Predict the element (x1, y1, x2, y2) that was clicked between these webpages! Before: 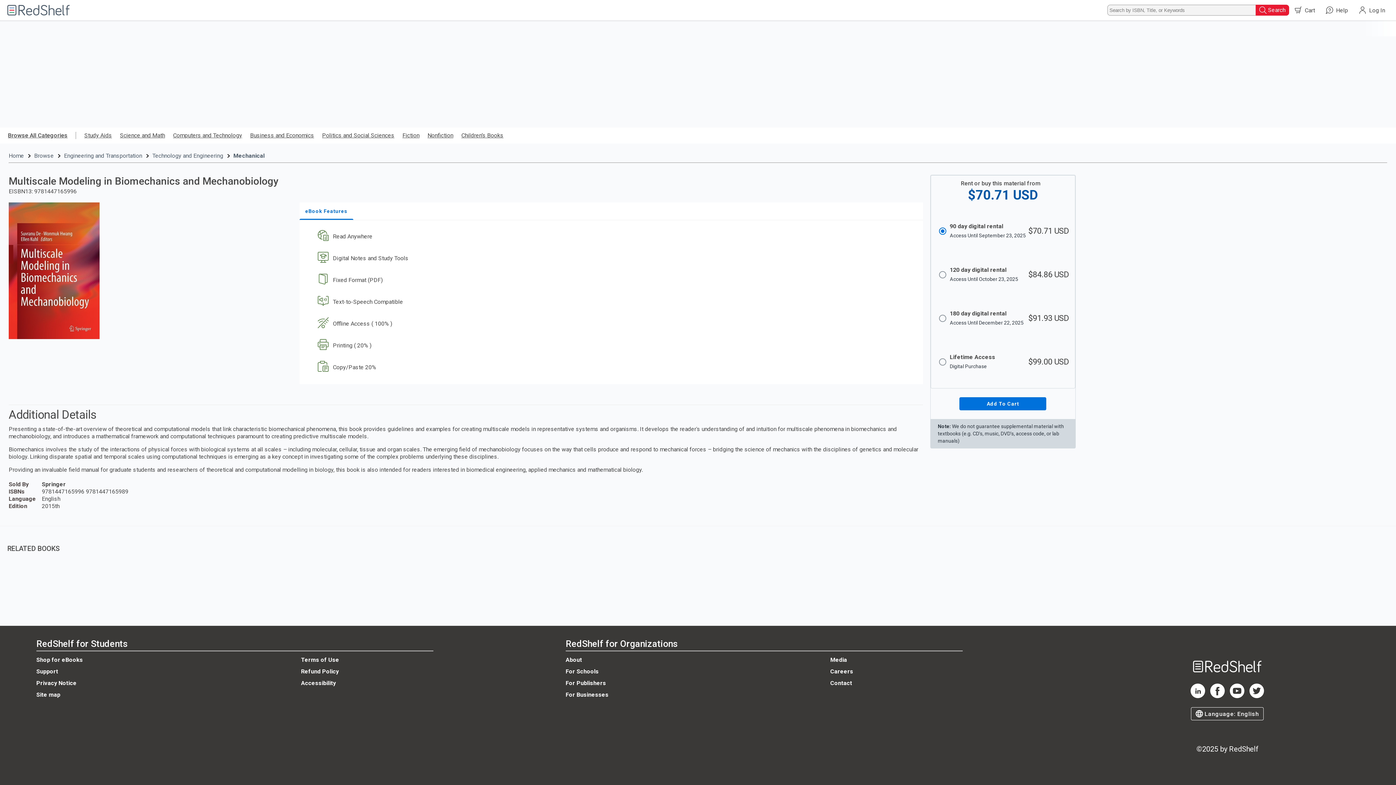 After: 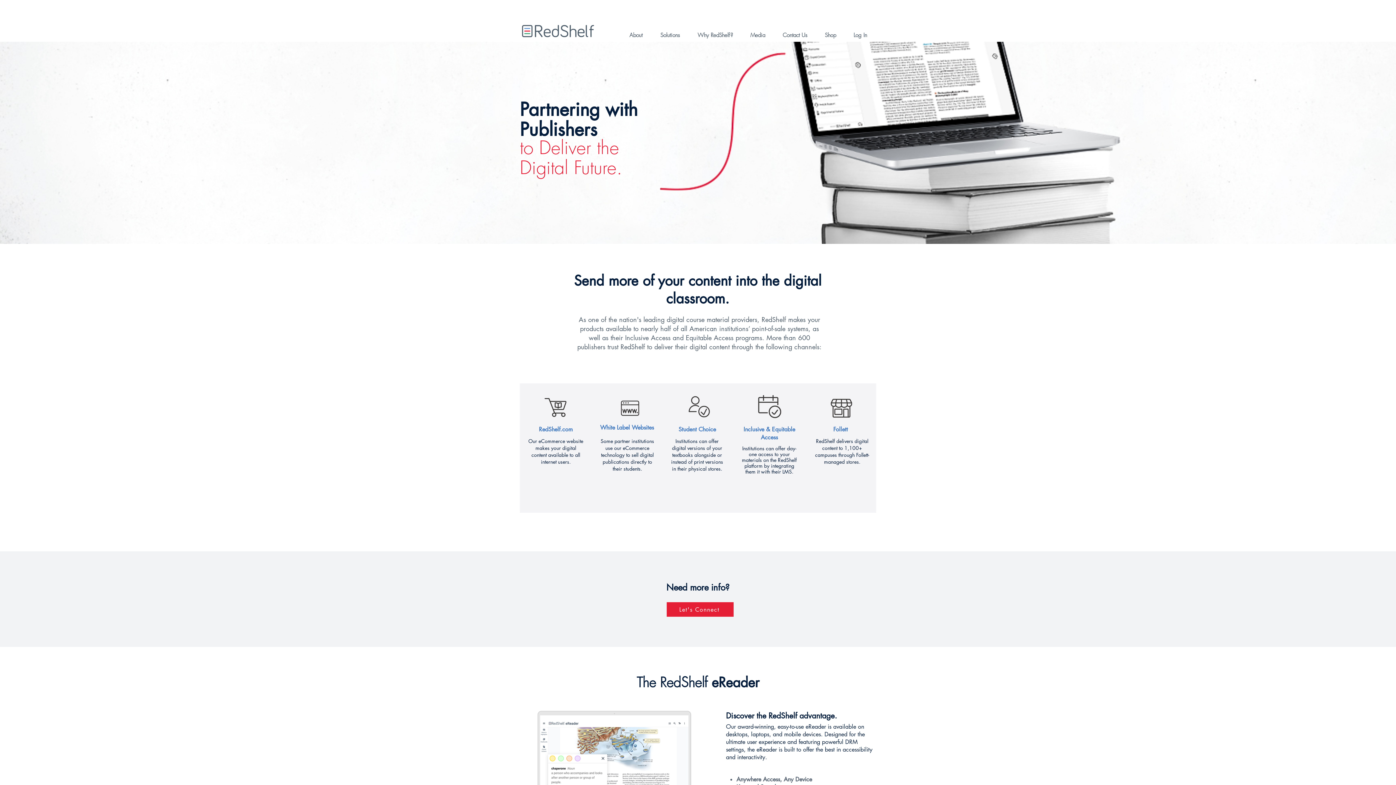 Action: bbox: (565, 680, 606, 687) label: For Publishers